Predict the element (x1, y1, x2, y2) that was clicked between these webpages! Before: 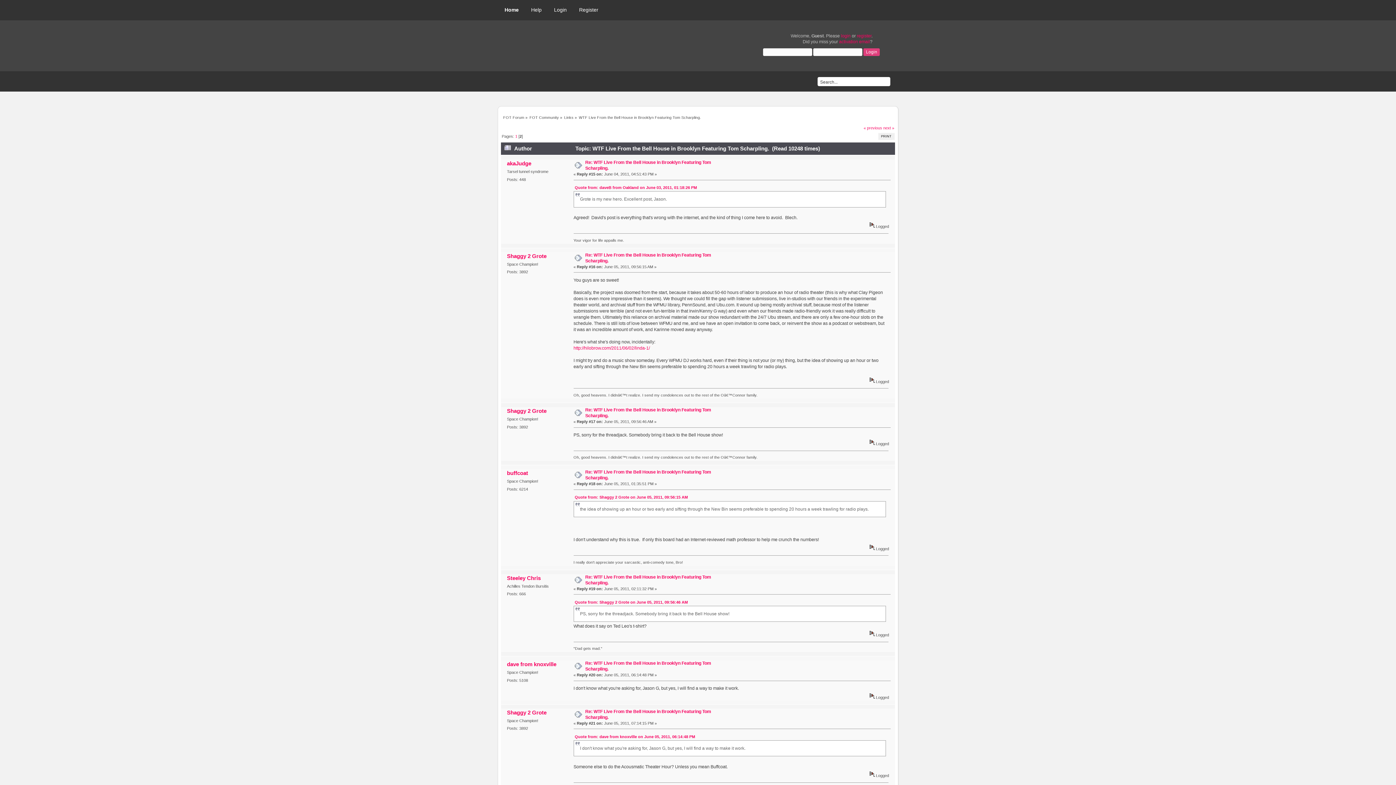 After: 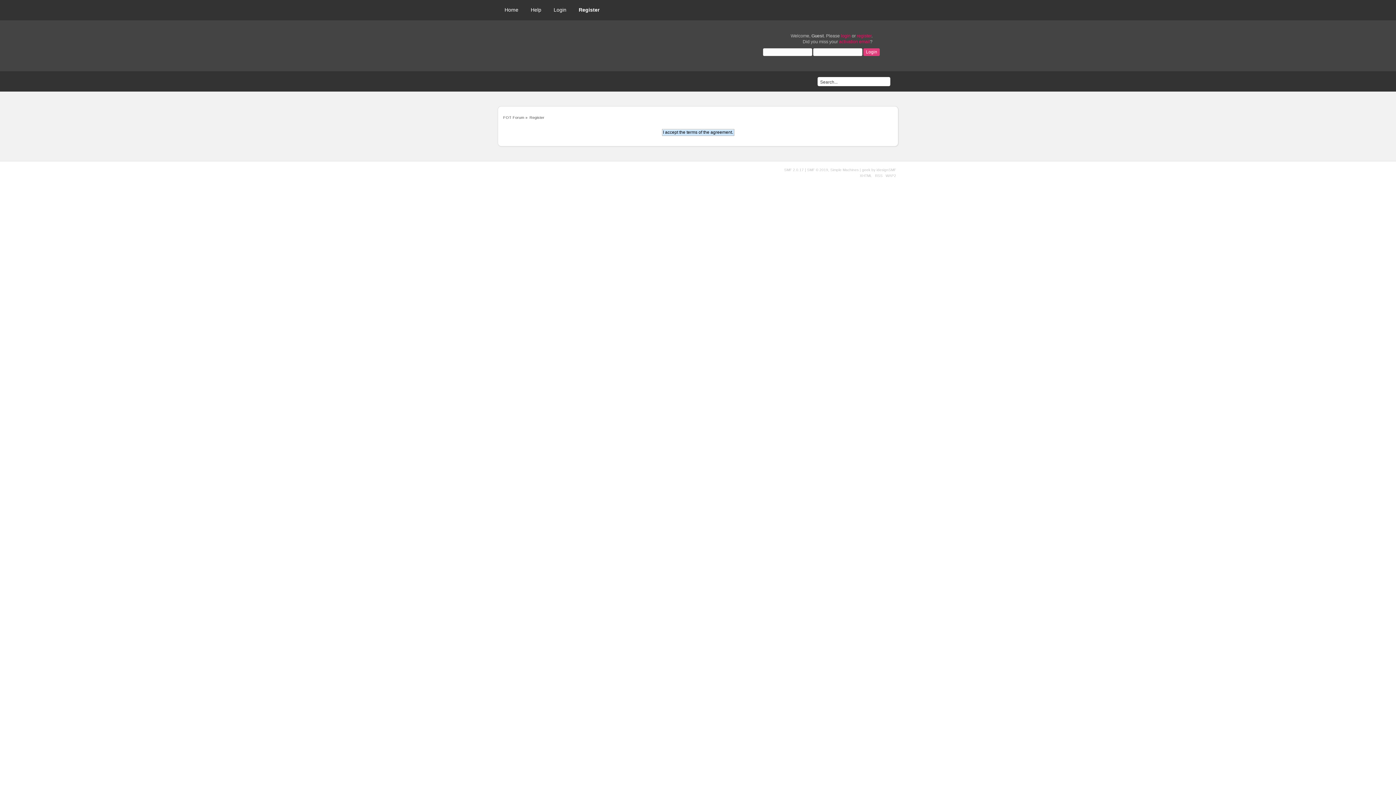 Action: label: register bbox: (857, 33, 871, 38)